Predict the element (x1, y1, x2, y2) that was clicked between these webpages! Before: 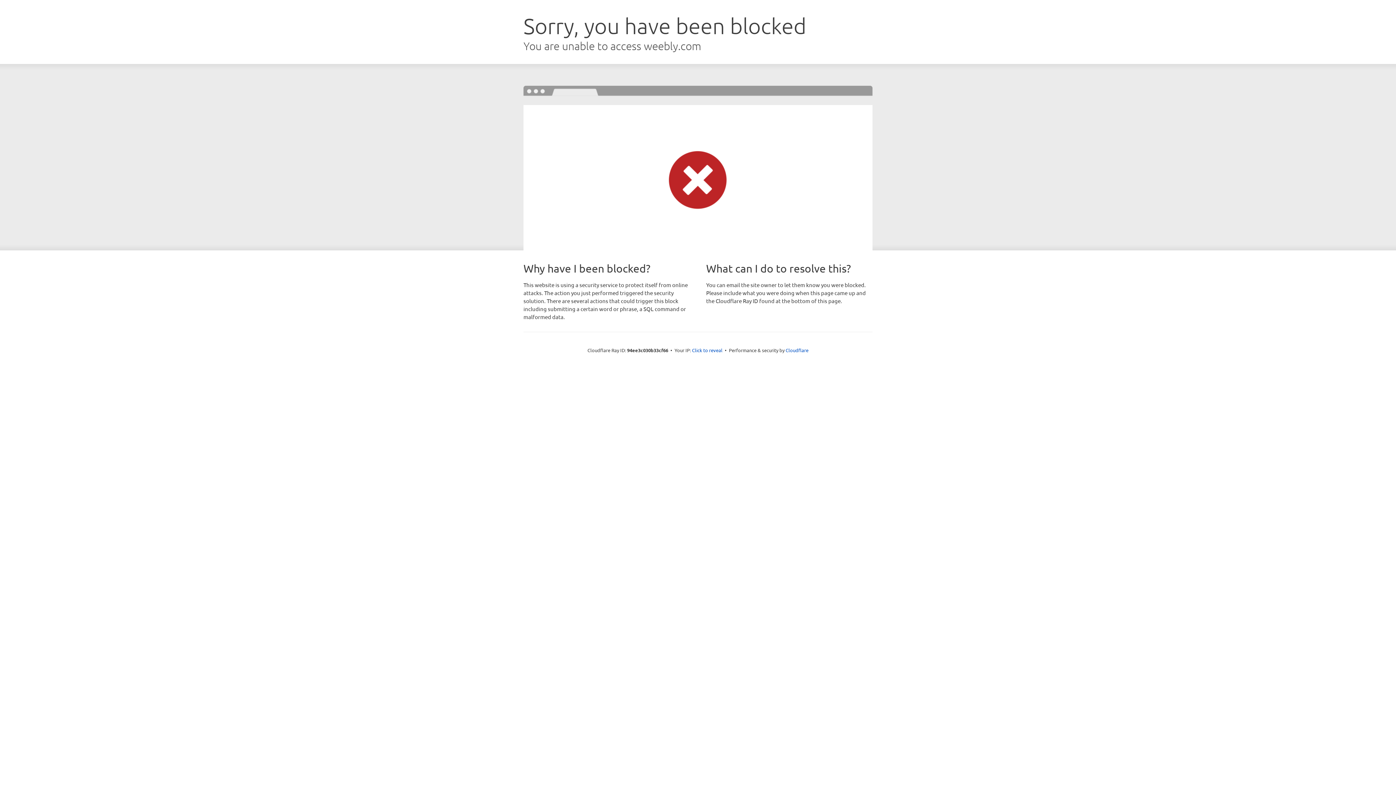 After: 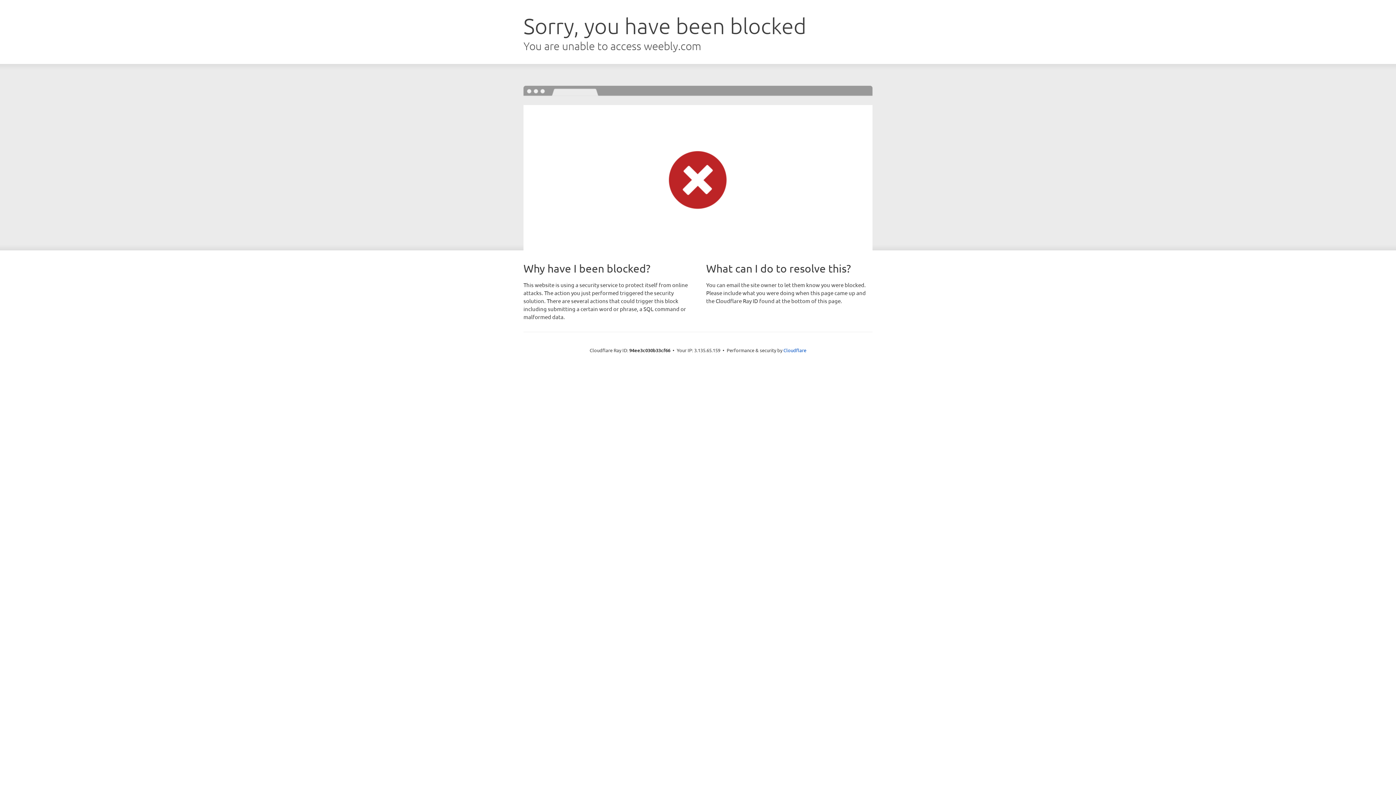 Action: bbox: (692, 346, 722, 353) label: Click to reveal